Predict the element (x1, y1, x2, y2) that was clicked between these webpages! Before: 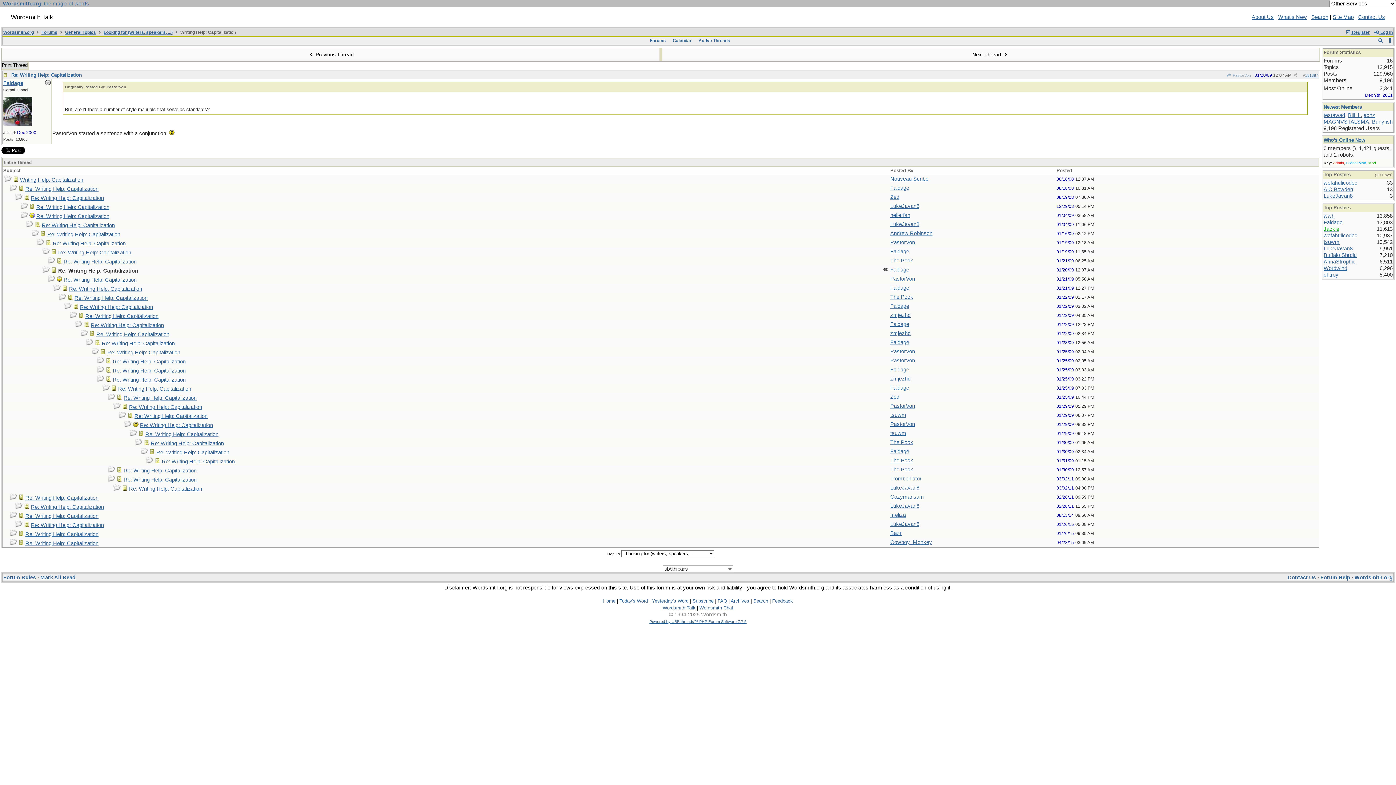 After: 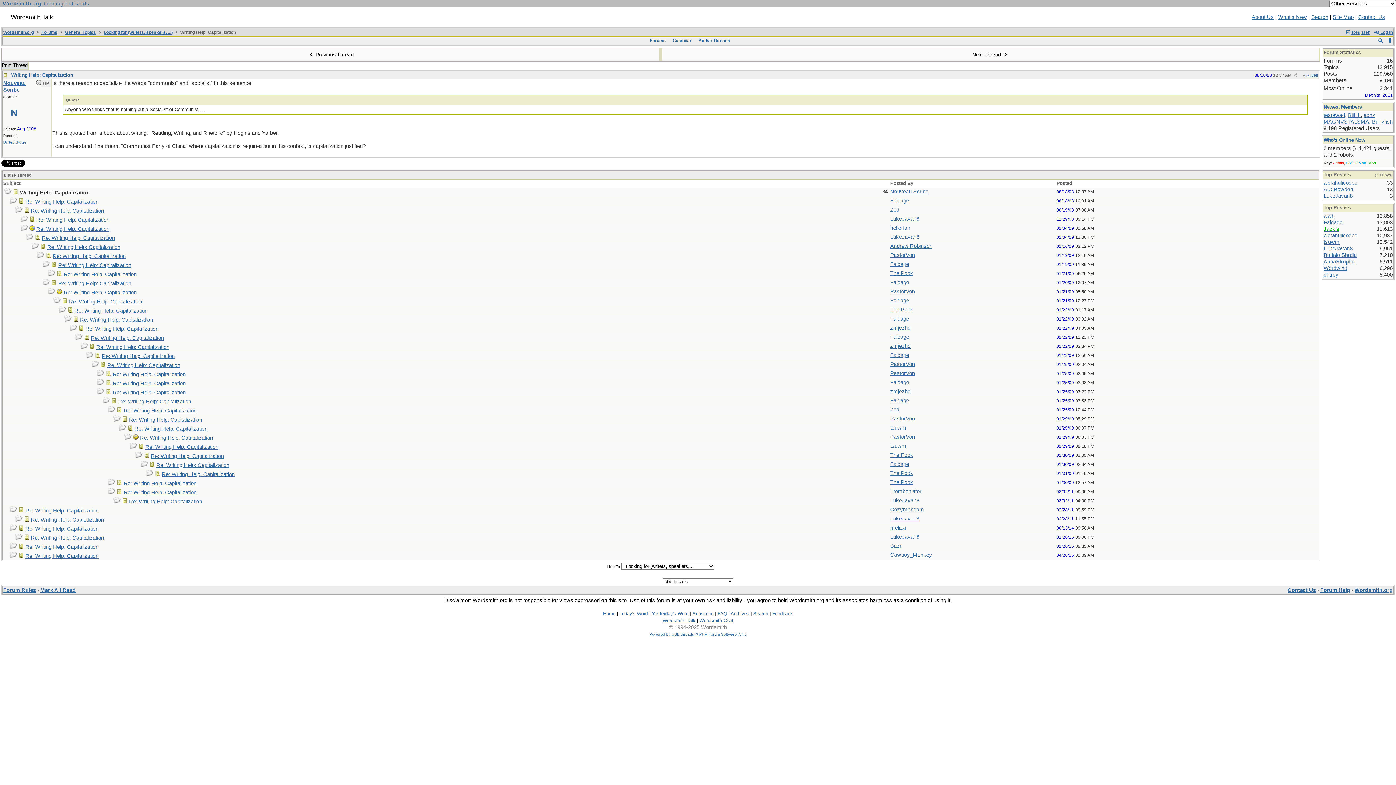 Action: bbox: (20, 177, 83, 182) label: Writing Help: Capitalization